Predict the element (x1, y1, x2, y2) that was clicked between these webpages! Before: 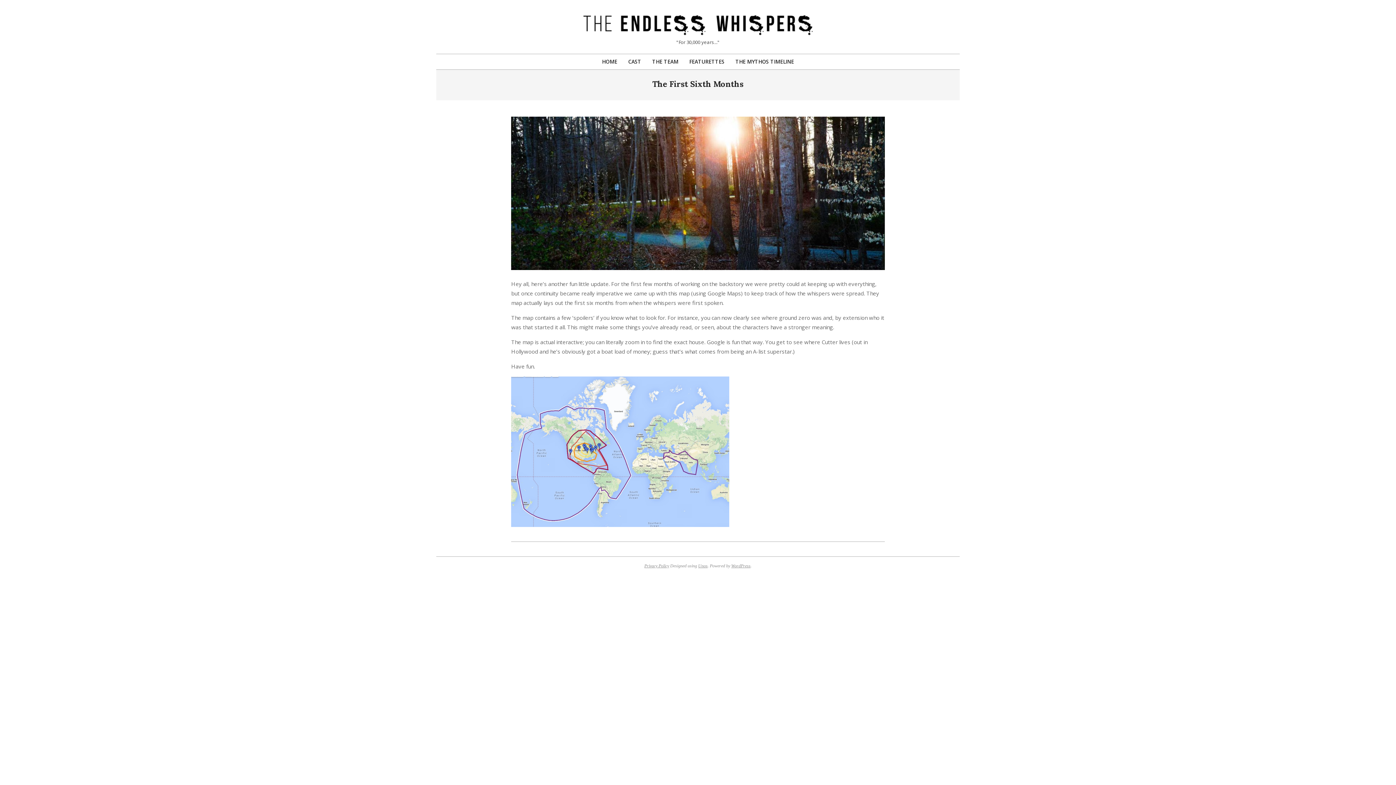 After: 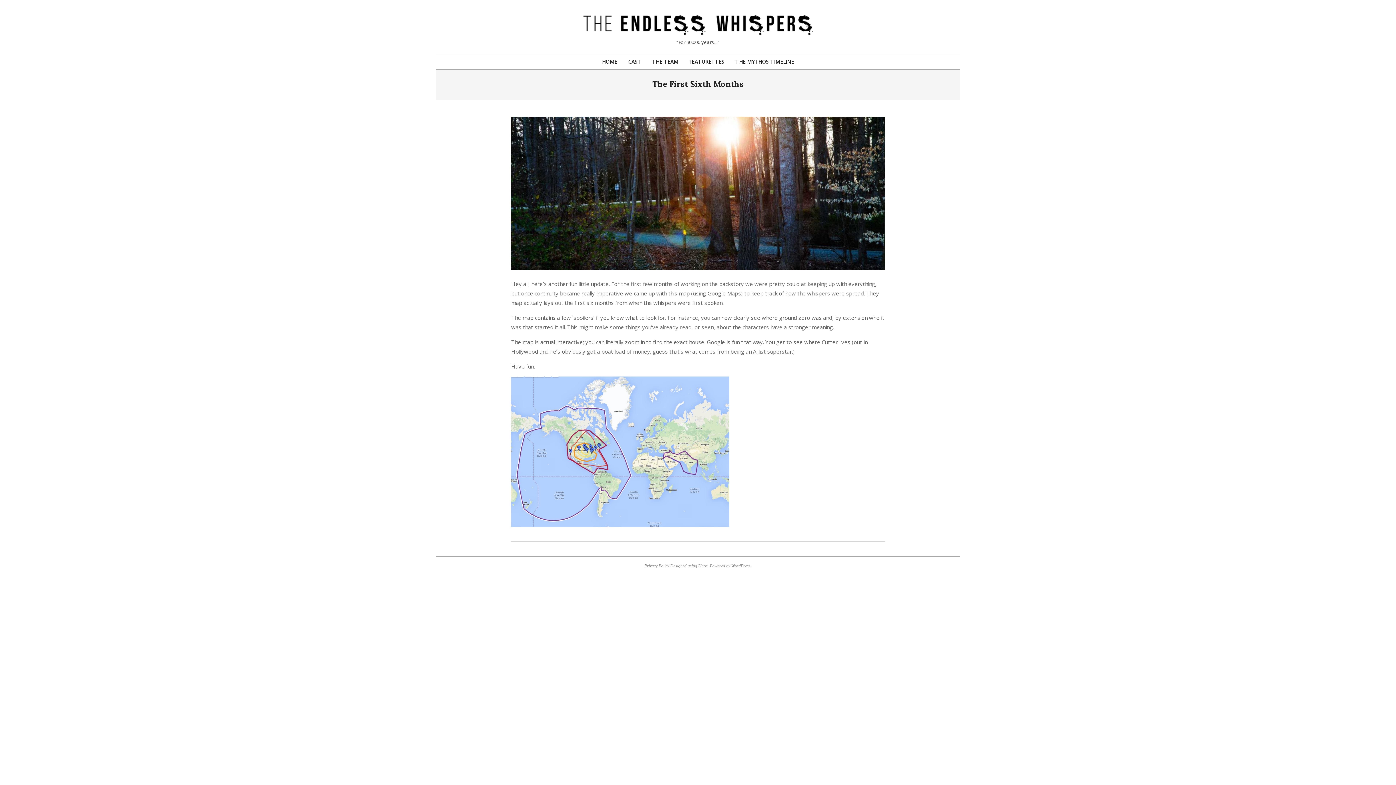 Action: bbox: (511, 377, 729, 385)